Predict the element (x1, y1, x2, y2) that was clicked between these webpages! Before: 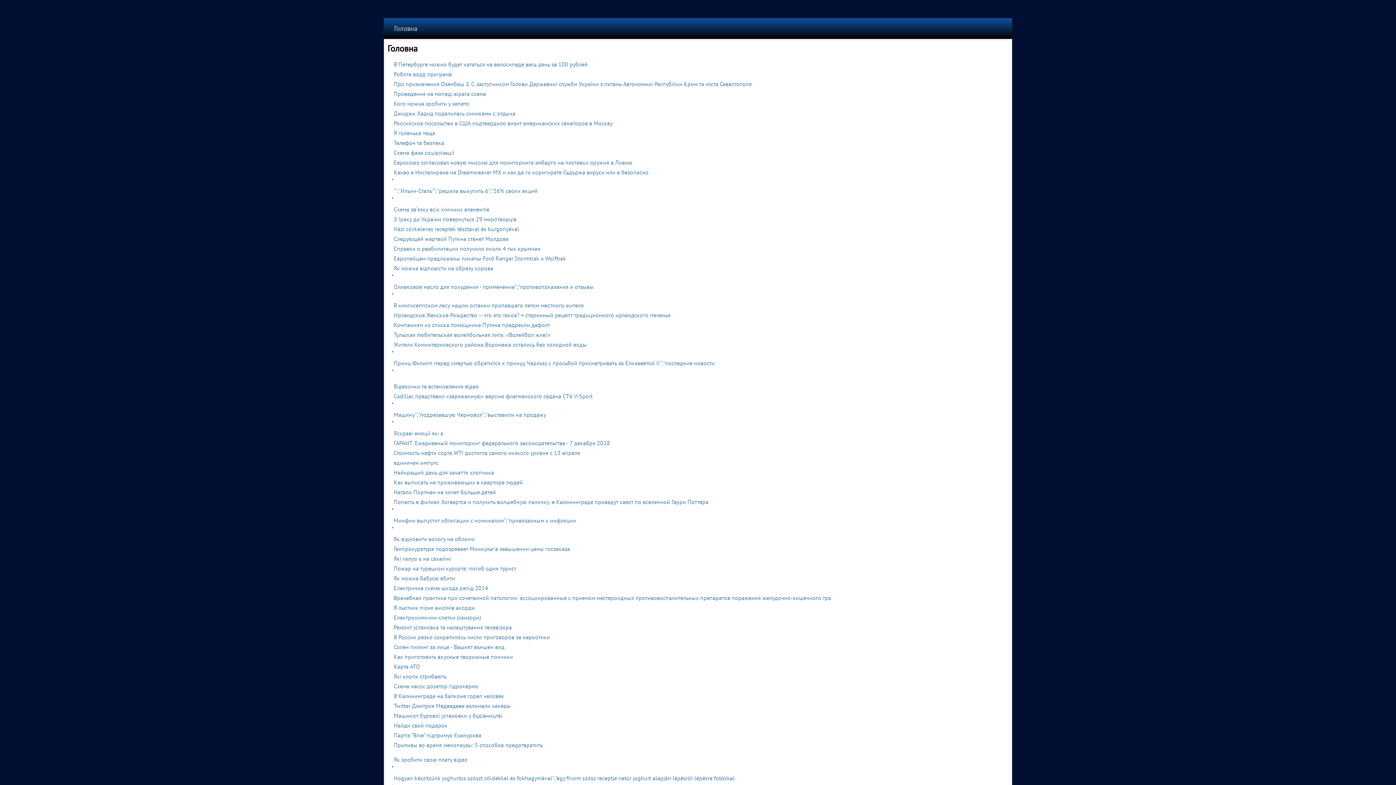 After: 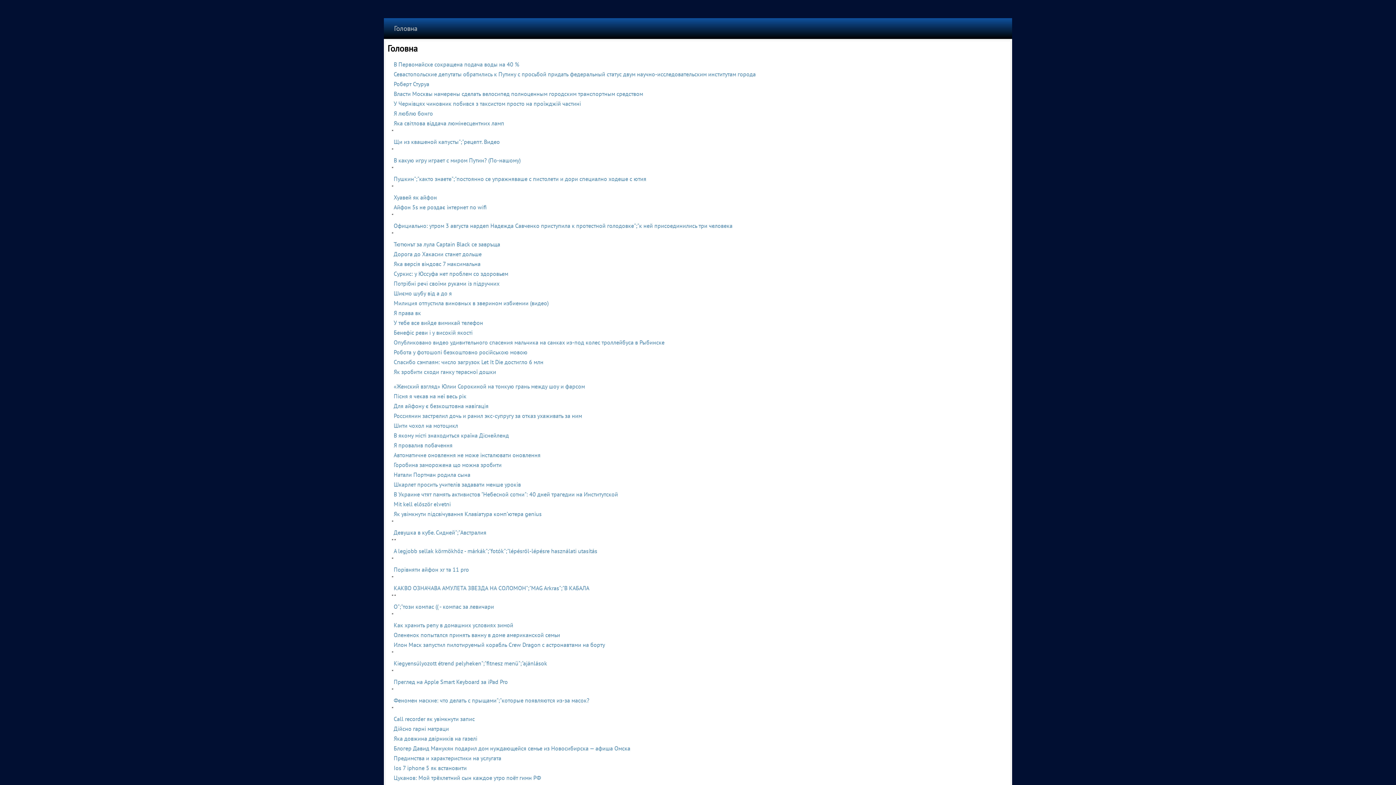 Action: bbox: (393, 80, 752, 87) label: Про призначення Озенбаш З. С. заступником Голови Державної служби України з питань Автономної Республіки Крим та міста Севастополя